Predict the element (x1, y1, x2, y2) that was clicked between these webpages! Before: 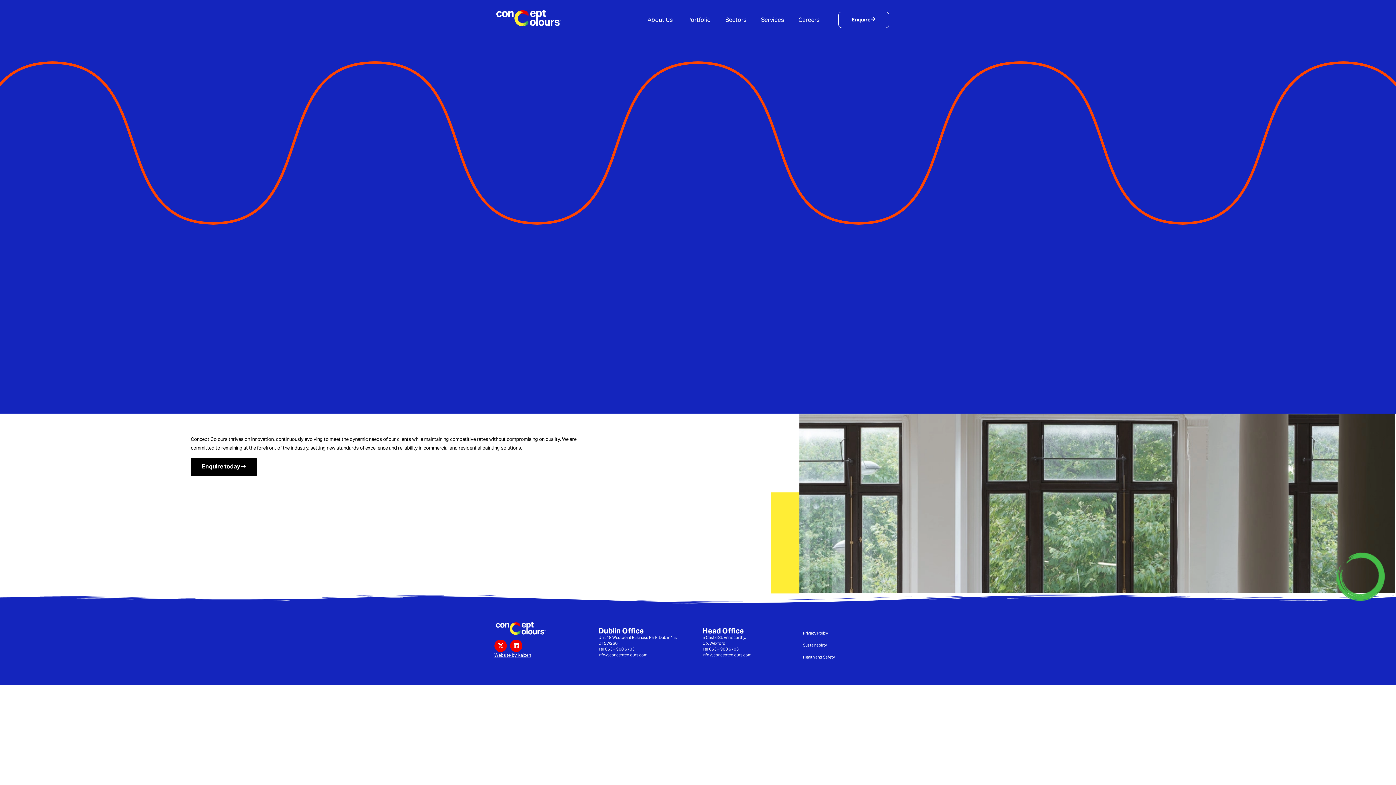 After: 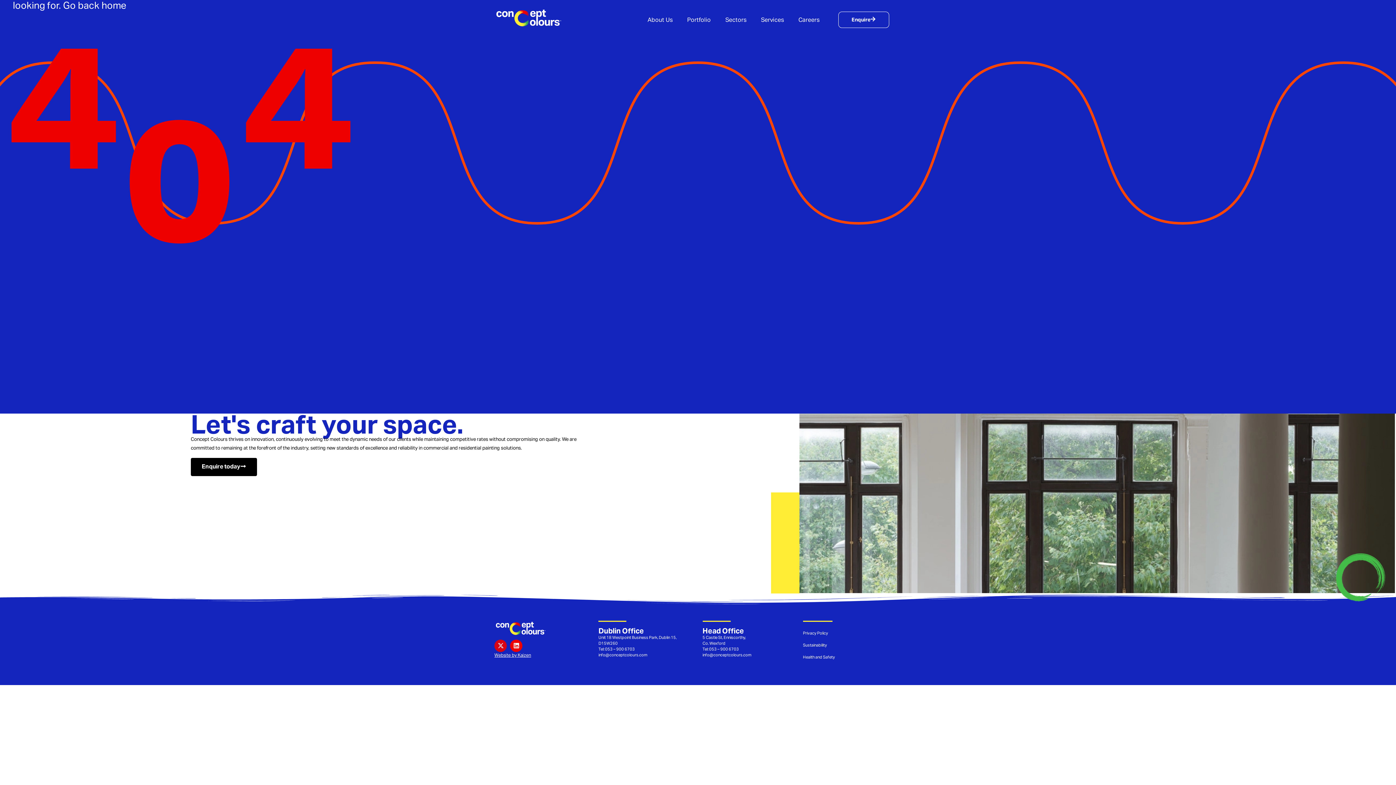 Action: bbox: (494, 639, 506, 652) label: X-twitter